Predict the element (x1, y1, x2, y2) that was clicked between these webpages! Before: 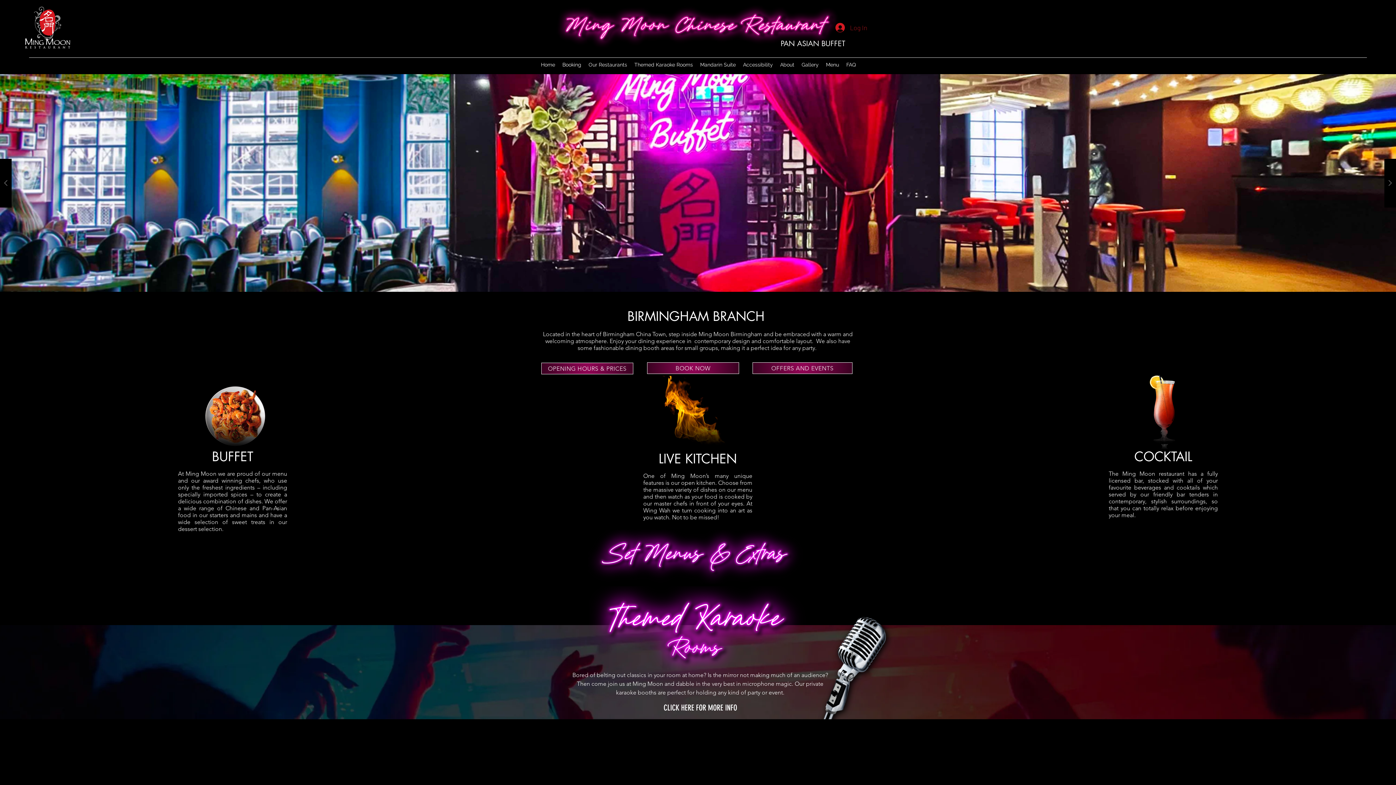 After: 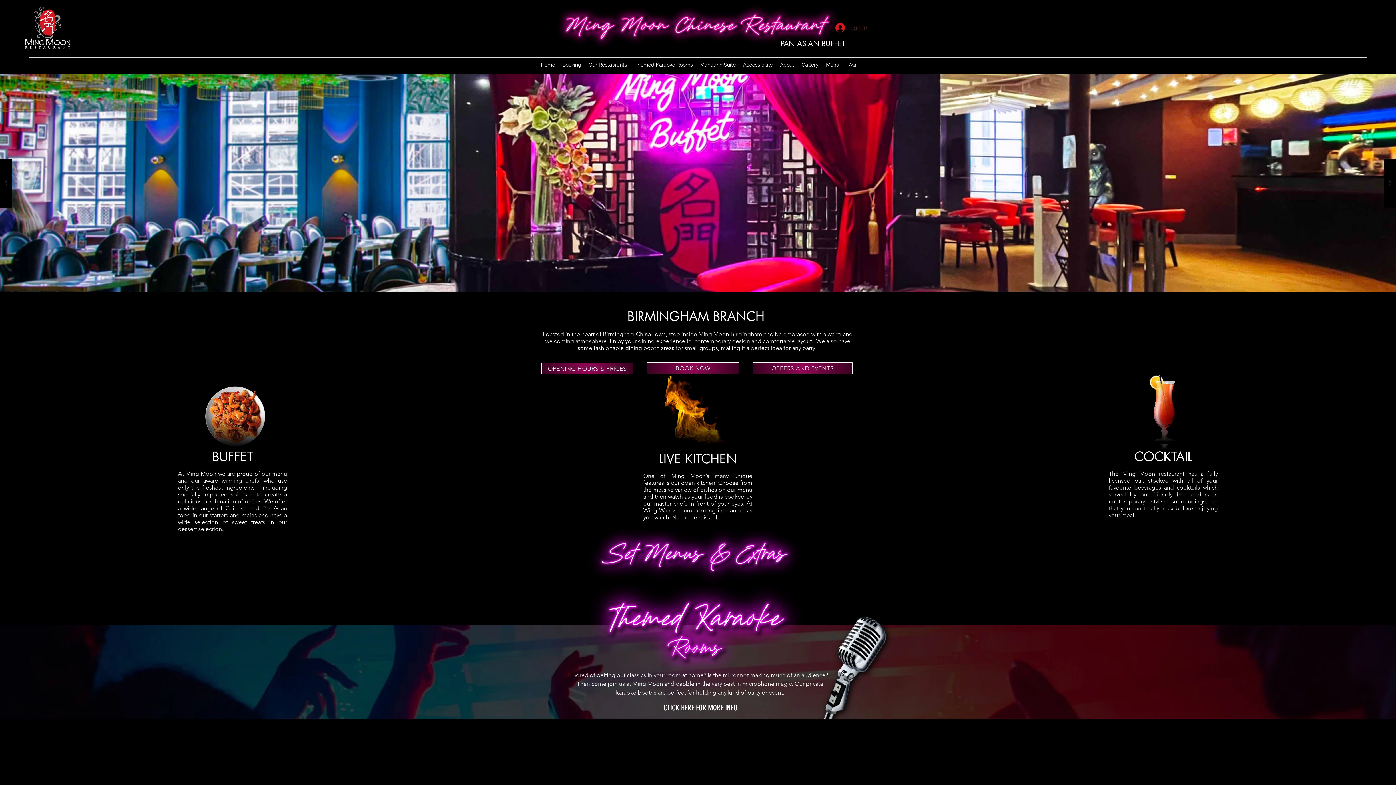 Action: bbox: (830, 19, 872, 35) label: Log In